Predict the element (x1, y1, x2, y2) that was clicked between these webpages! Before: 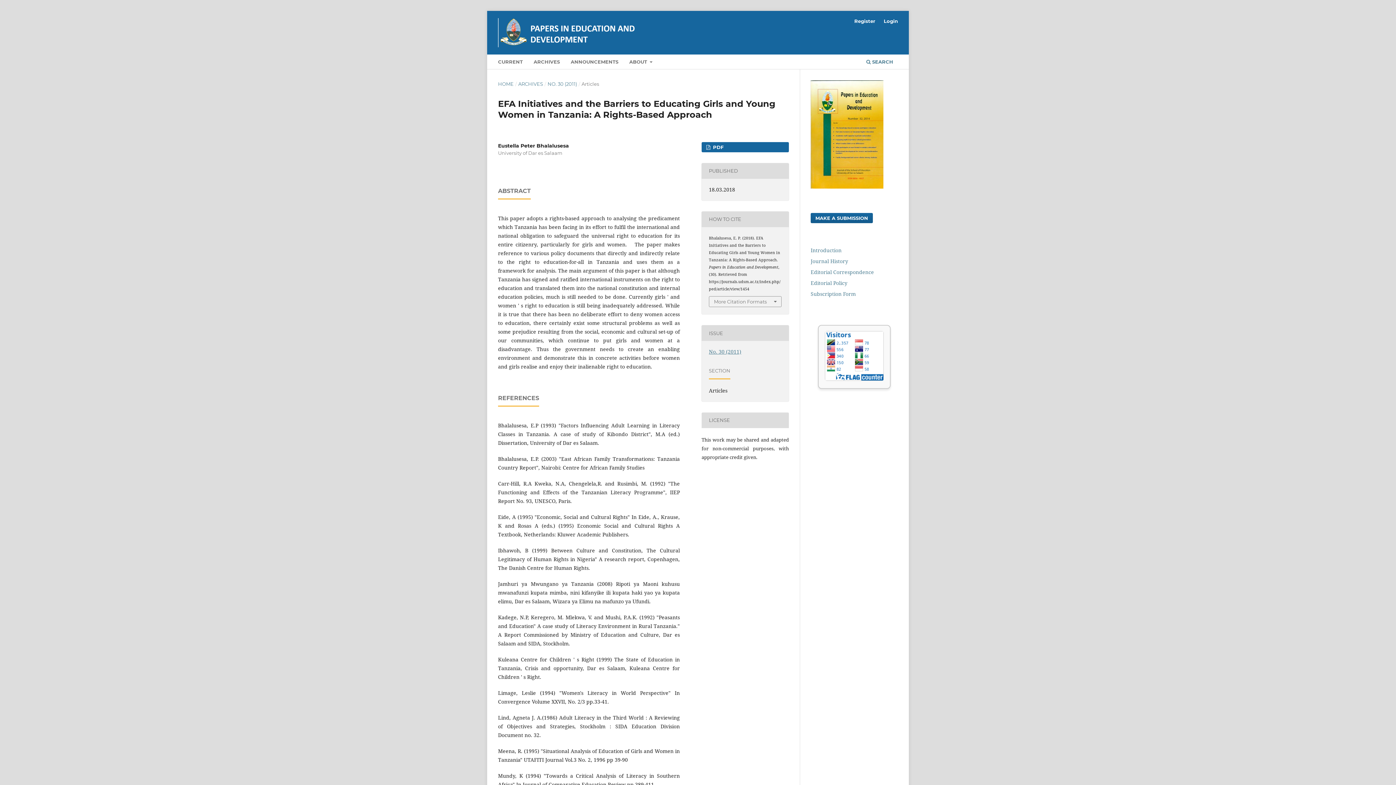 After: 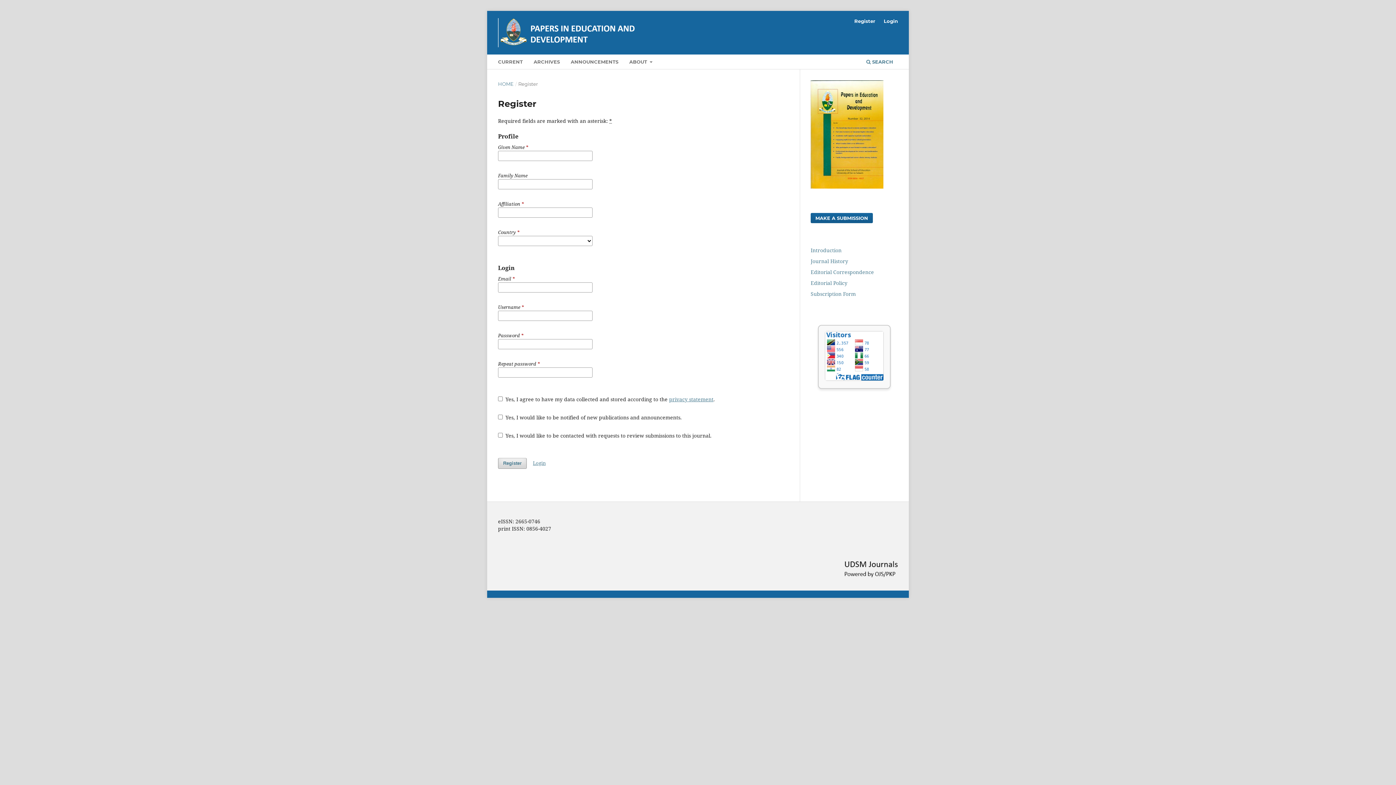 Action: label: Register bbox: (850, 15, 879, 26)